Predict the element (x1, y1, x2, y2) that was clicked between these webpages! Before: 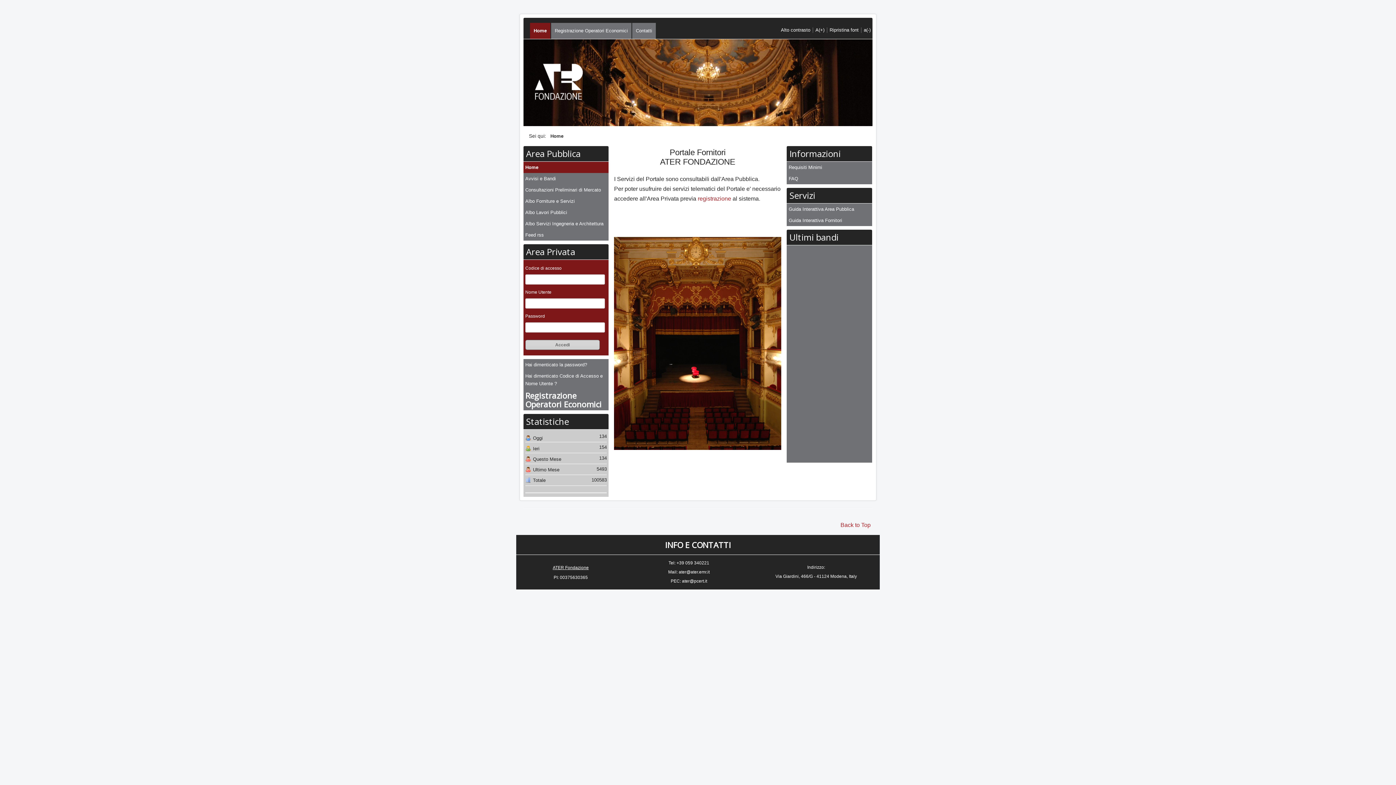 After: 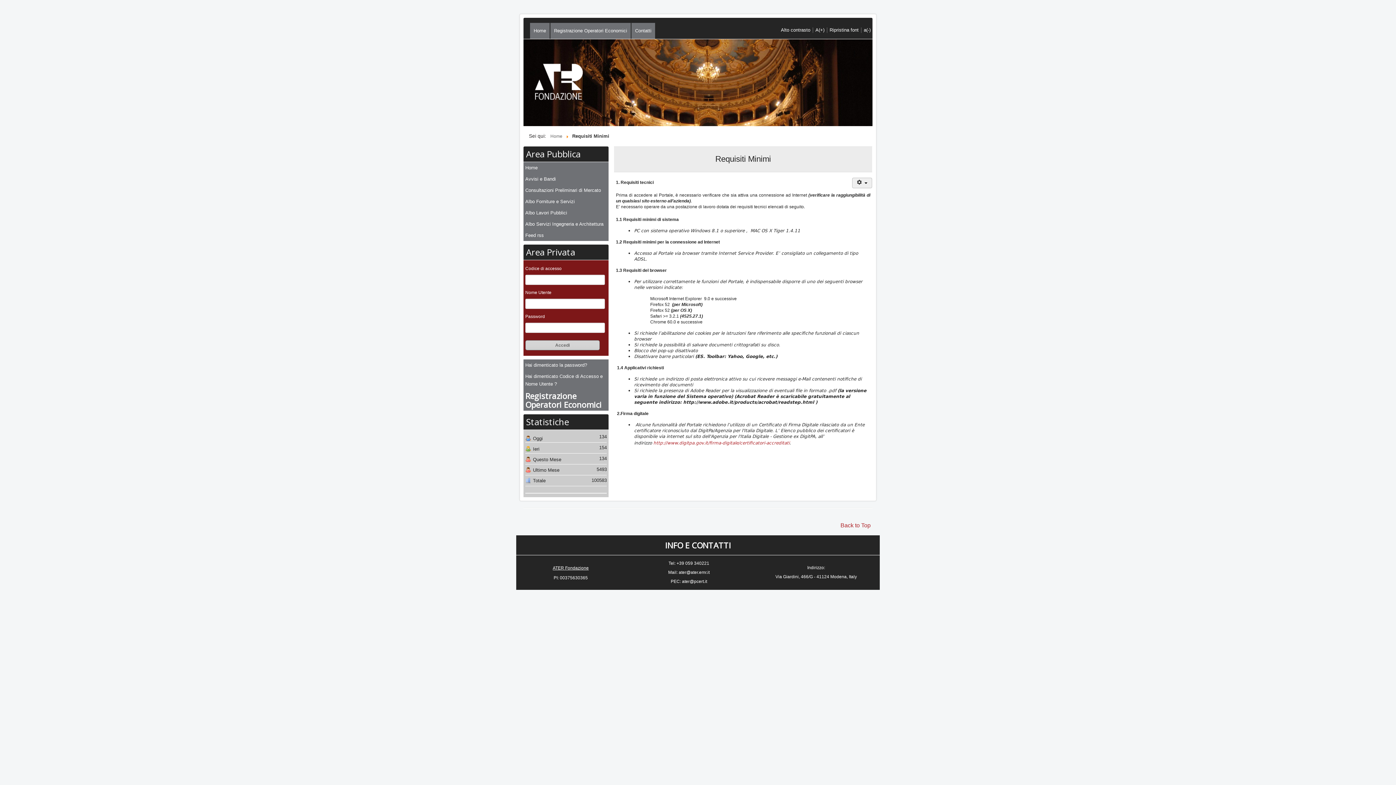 Action: bbox: (787, 161, 872, 173) label: Requisiti Minimi